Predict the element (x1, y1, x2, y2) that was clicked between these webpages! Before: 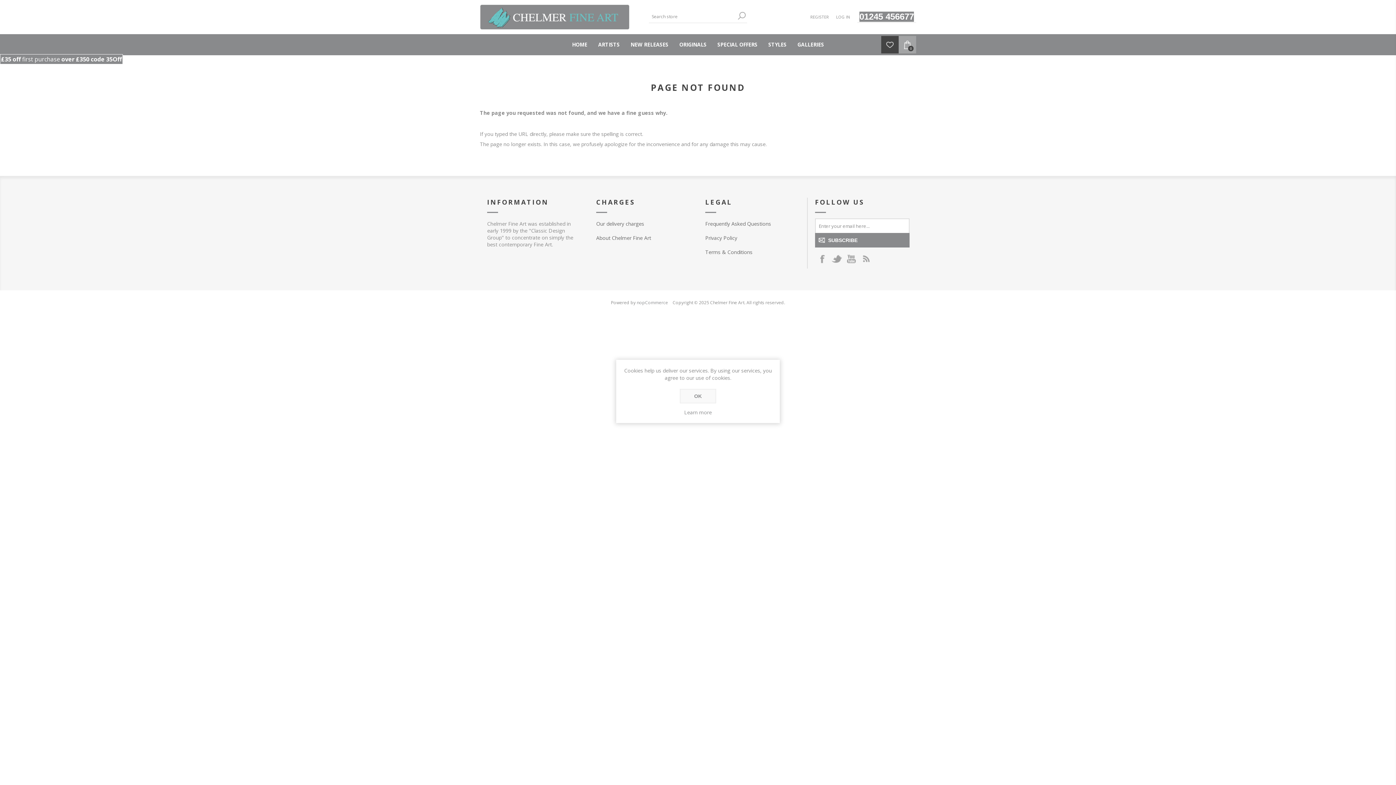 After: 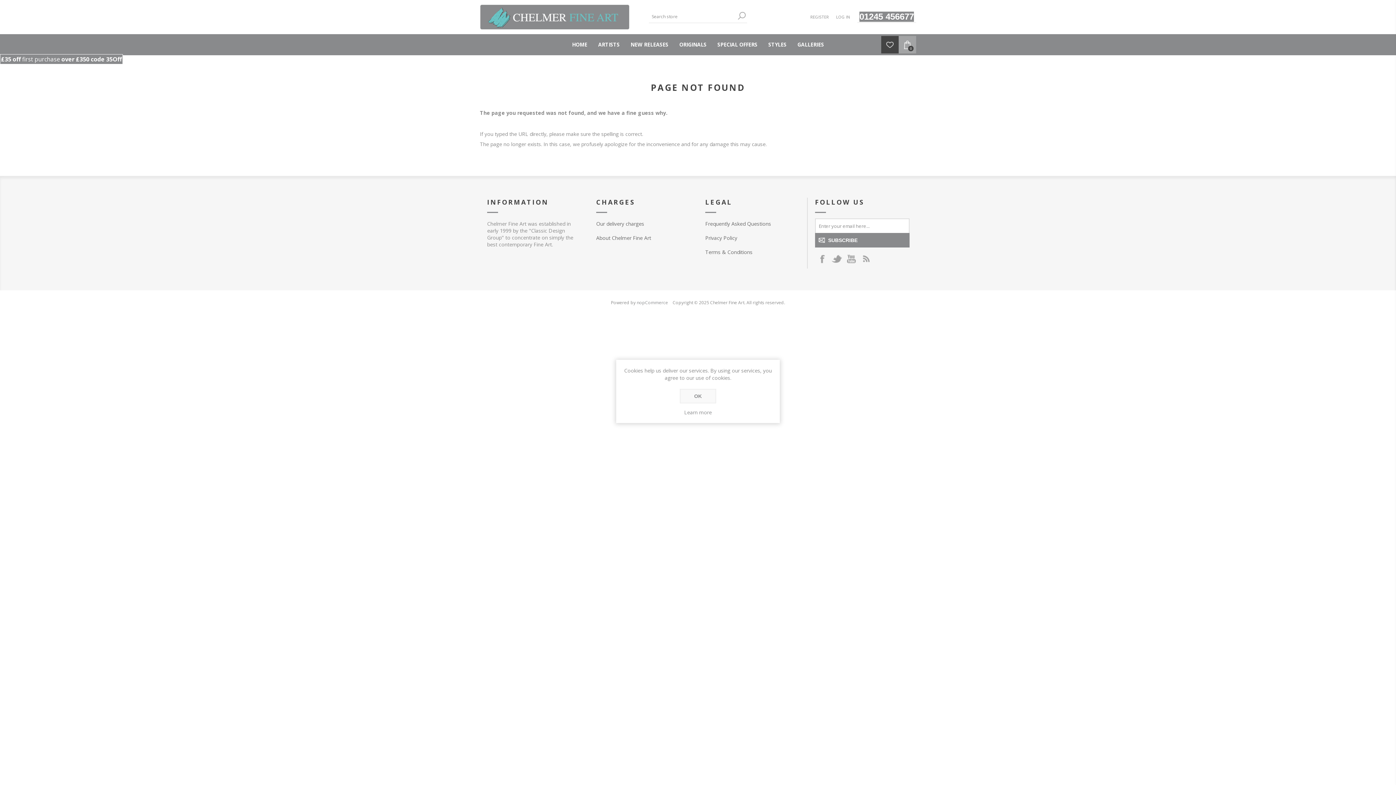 Action: bbox: (623, 409, 772, 416) label: Learn more